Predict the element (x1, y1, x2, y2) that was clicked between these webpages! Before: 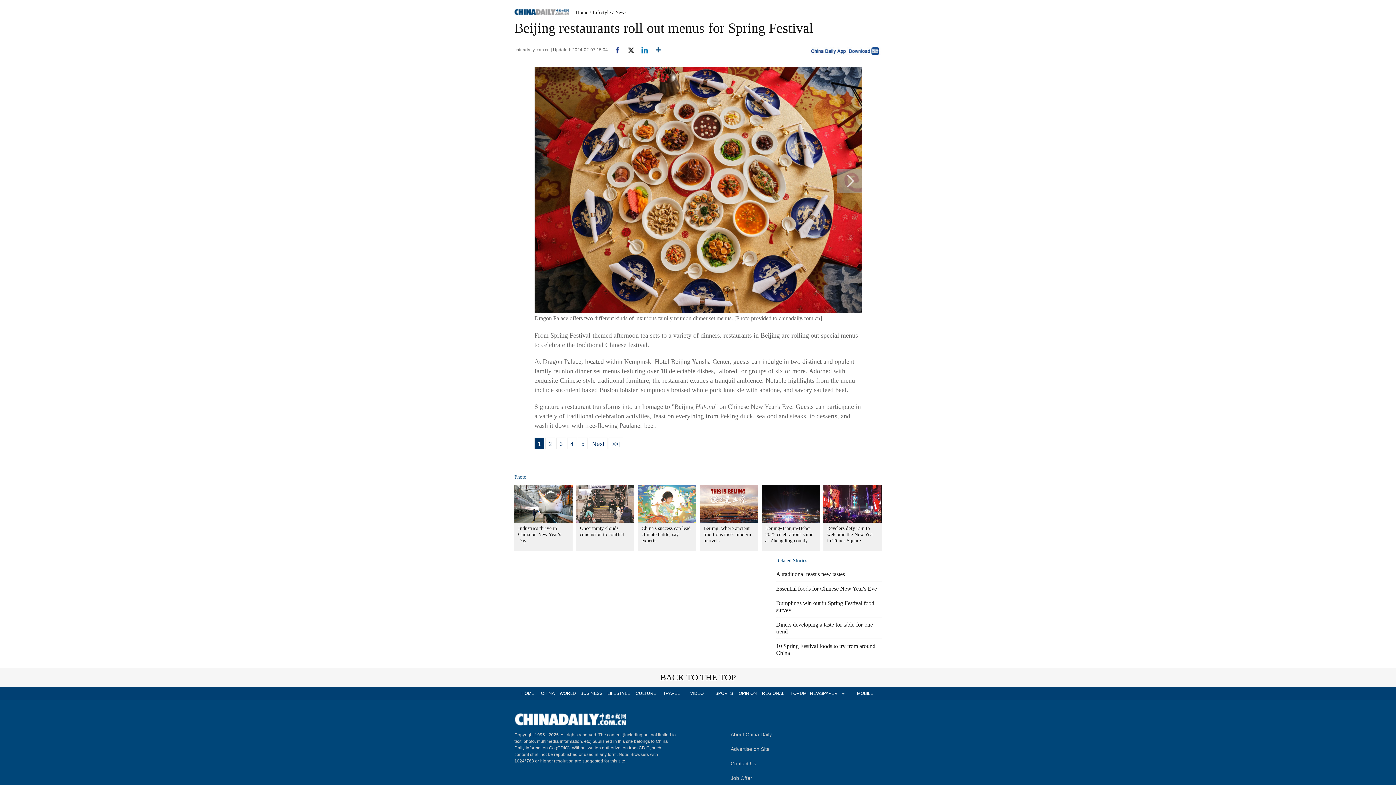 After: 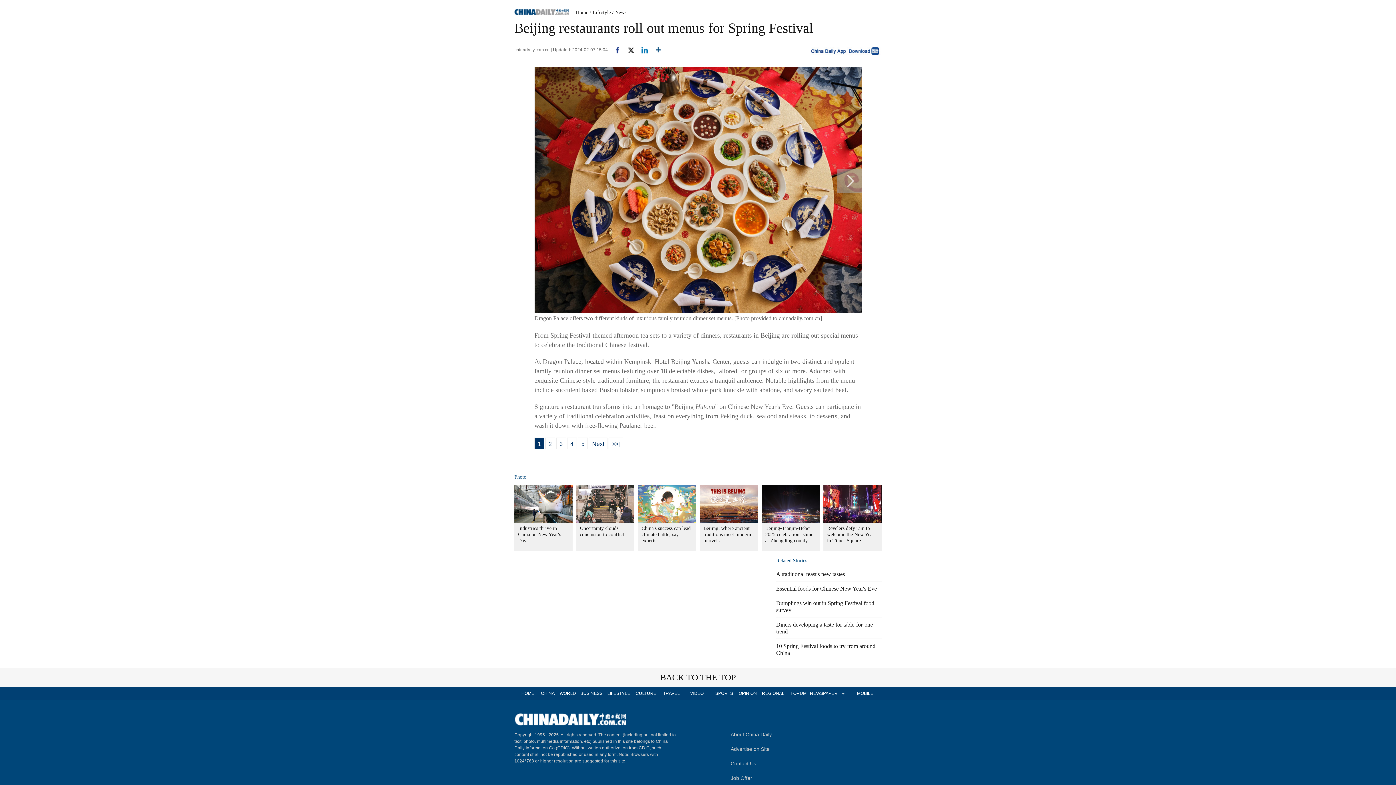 Action: bbox: (635, 47, 648, 52)